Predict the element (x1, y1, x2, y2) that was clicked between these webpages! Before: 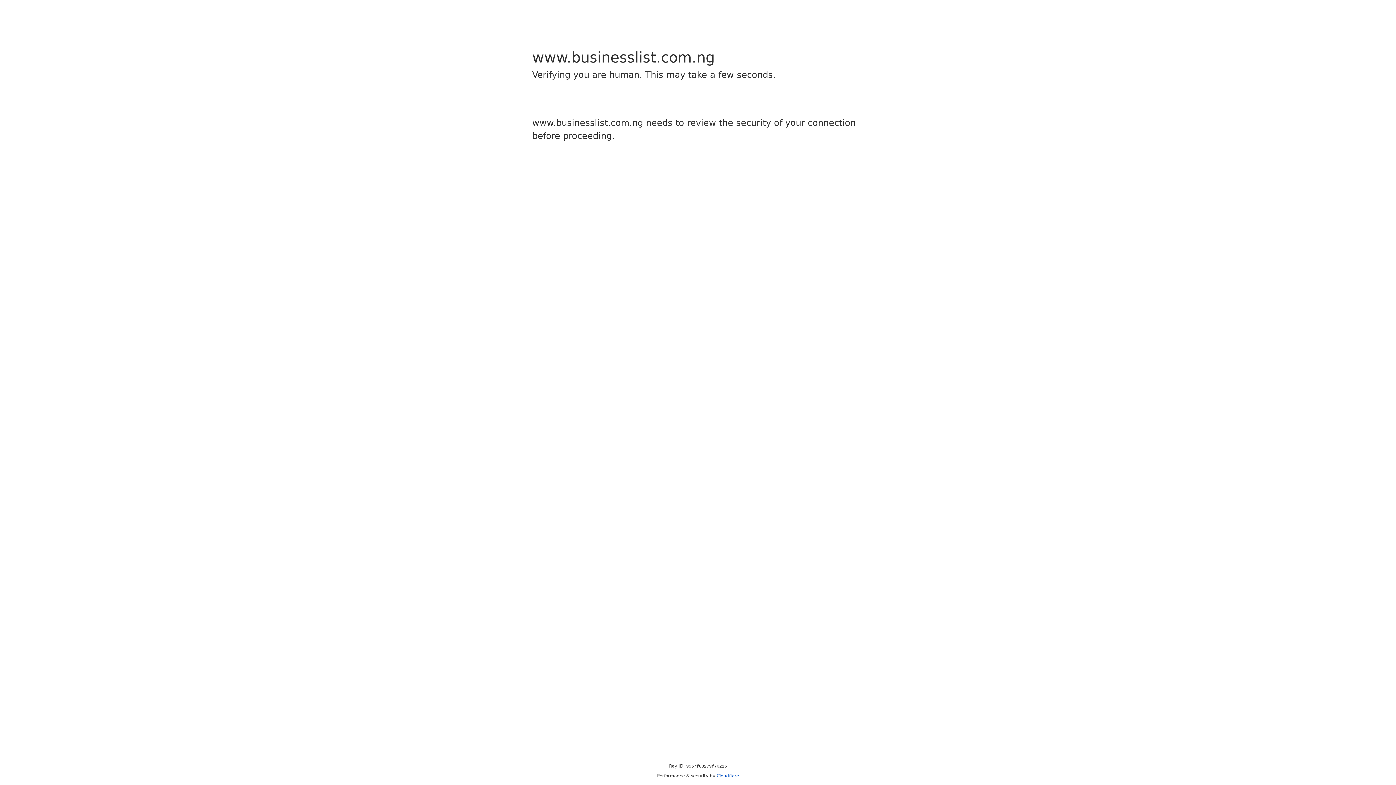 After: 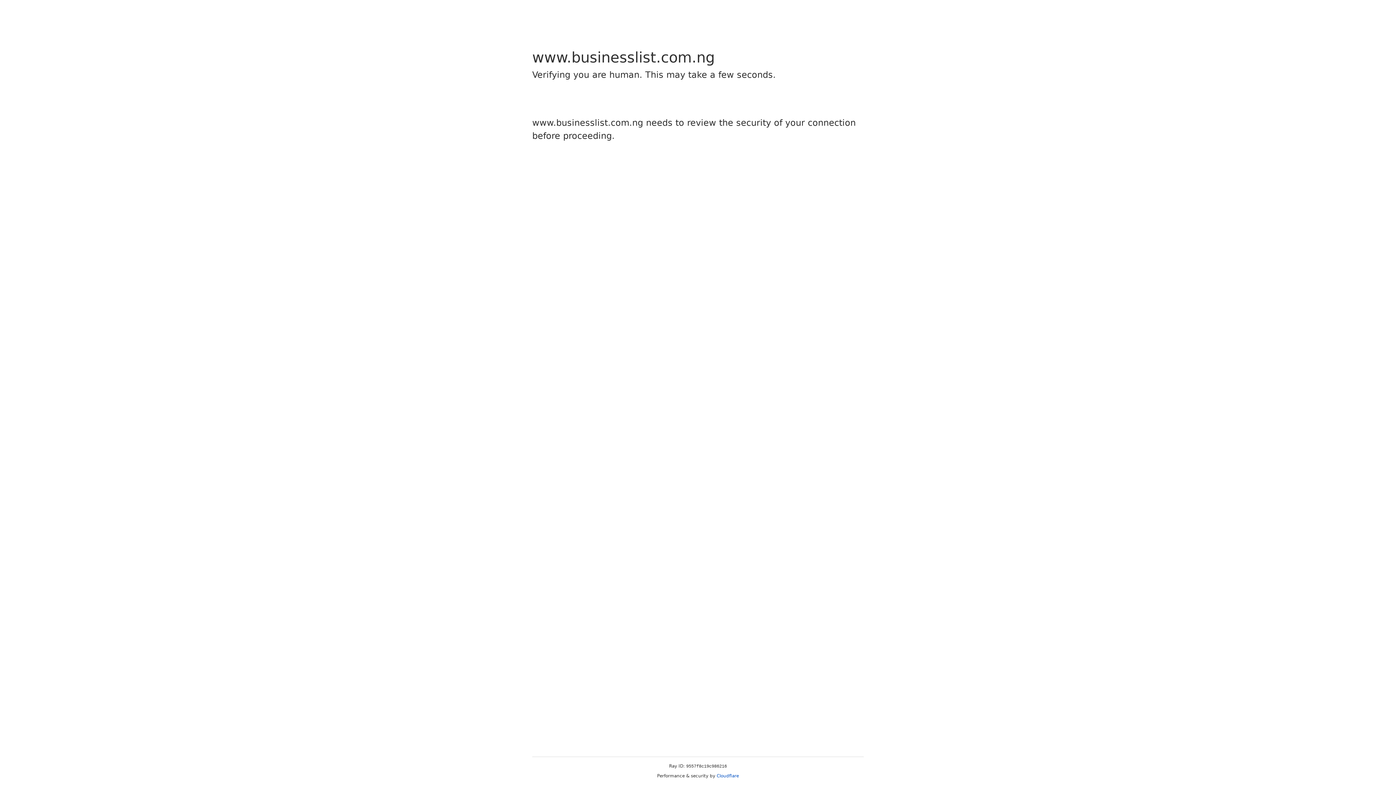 Action: label: Cloudflare bbox: (716, 773, 739, 778)